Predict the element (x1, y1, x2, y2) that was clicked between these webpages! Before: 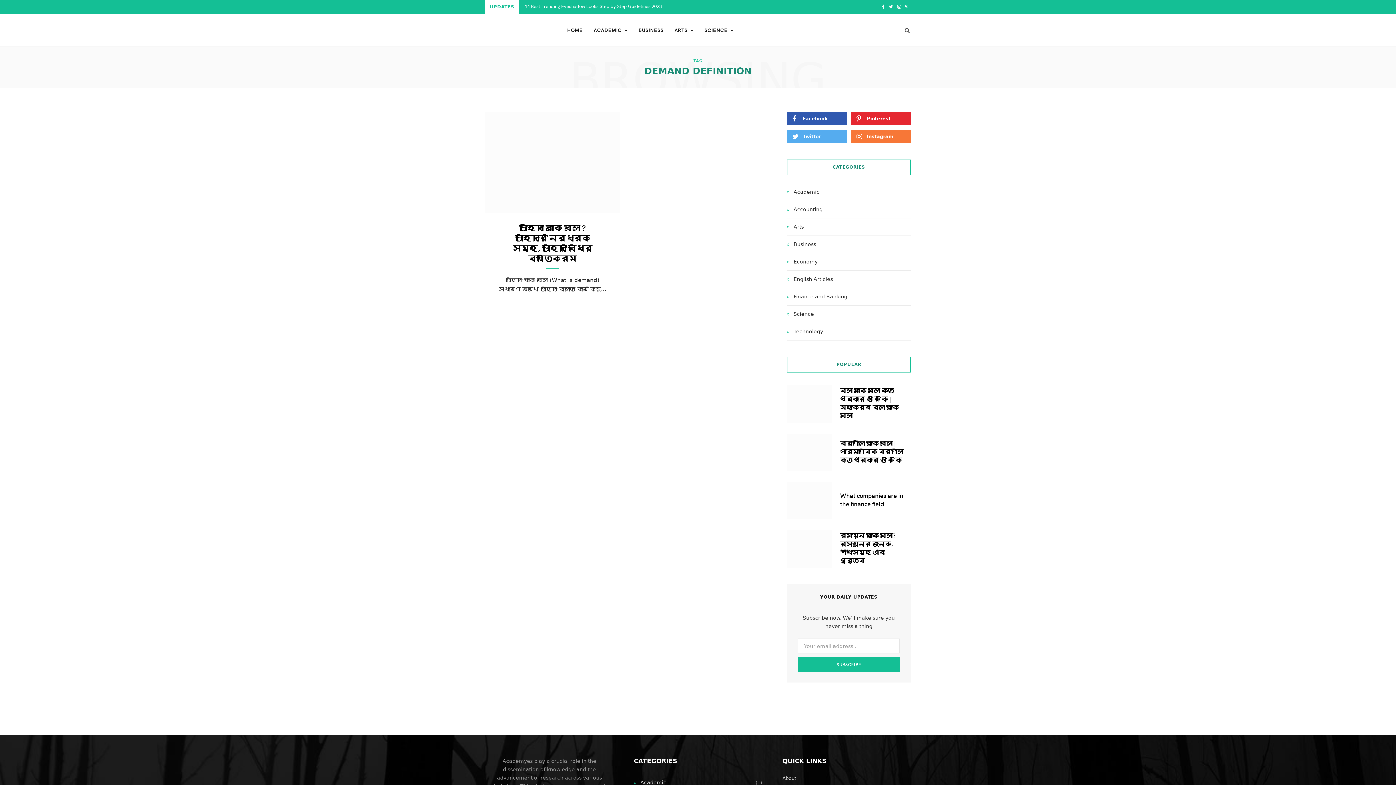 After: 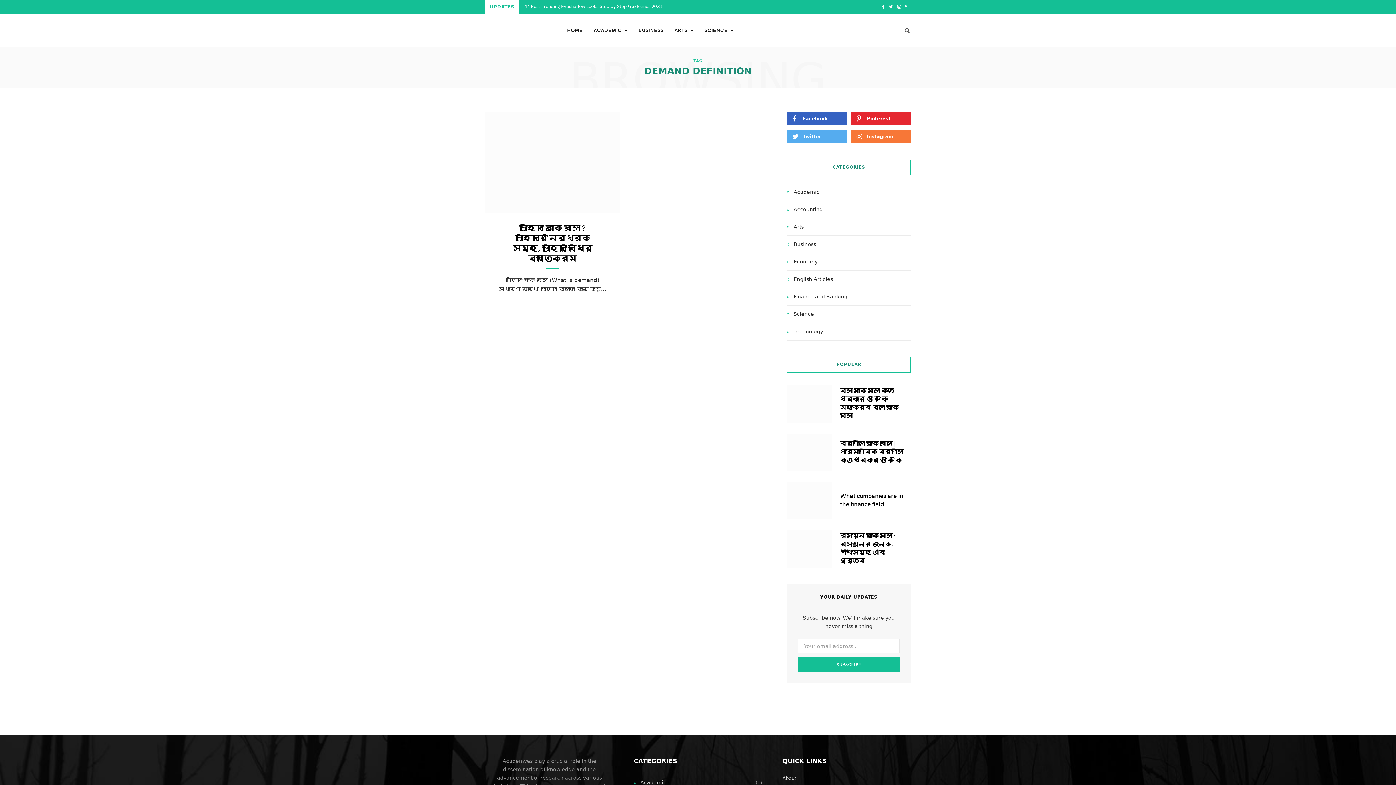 Action: label: Facebook bbox: (787, 112, 846, 125)